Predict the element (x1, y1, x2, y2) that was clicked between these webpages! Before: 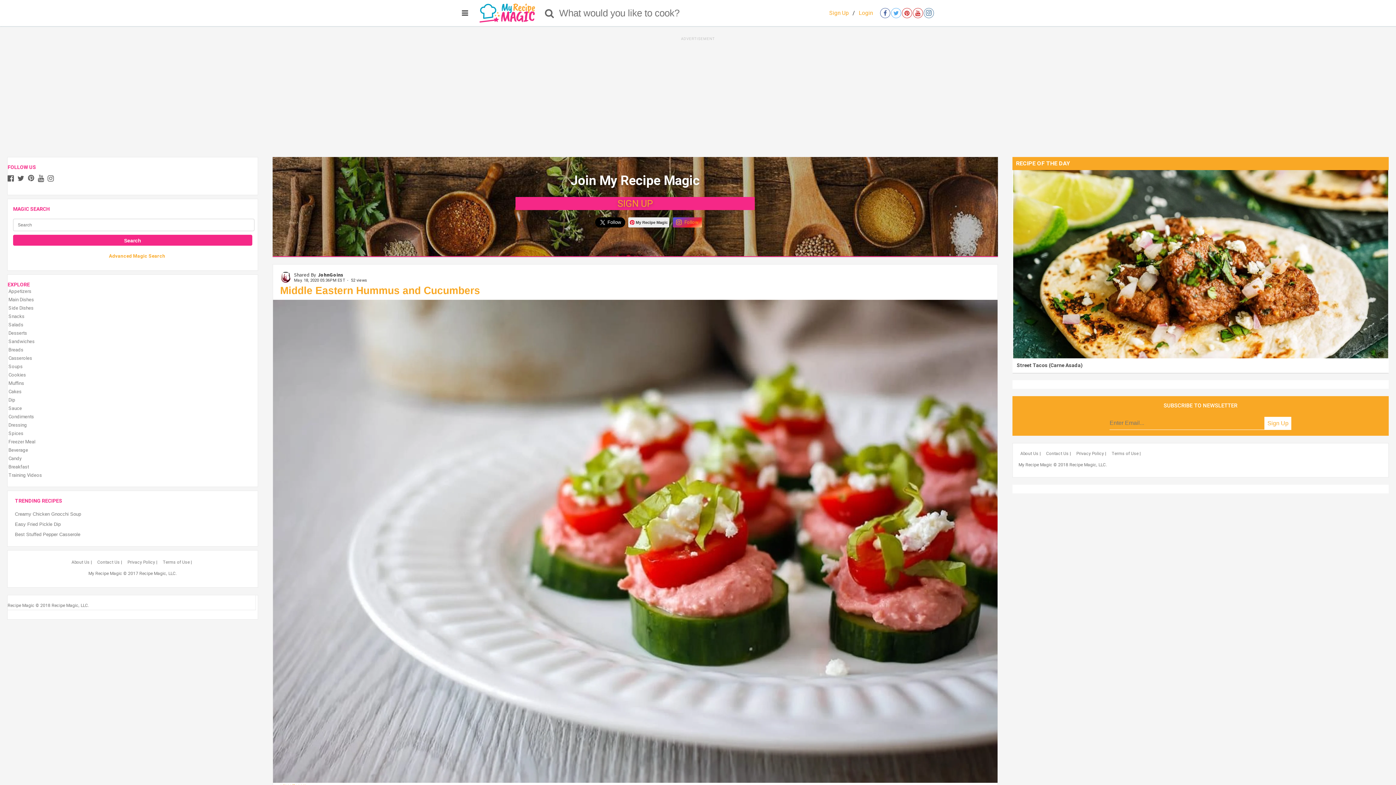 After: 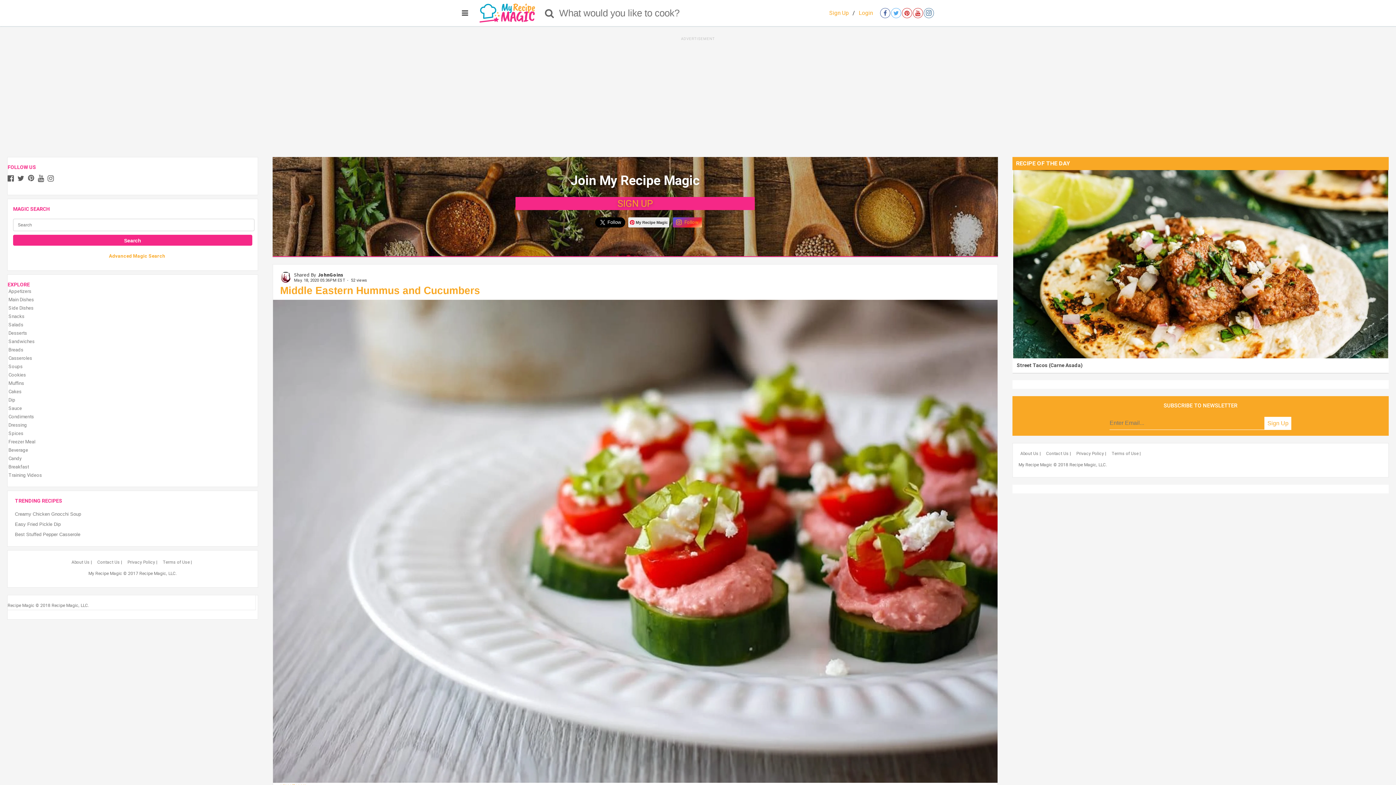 Action: bbox: (1, 421, 264, 429) label: Dressing